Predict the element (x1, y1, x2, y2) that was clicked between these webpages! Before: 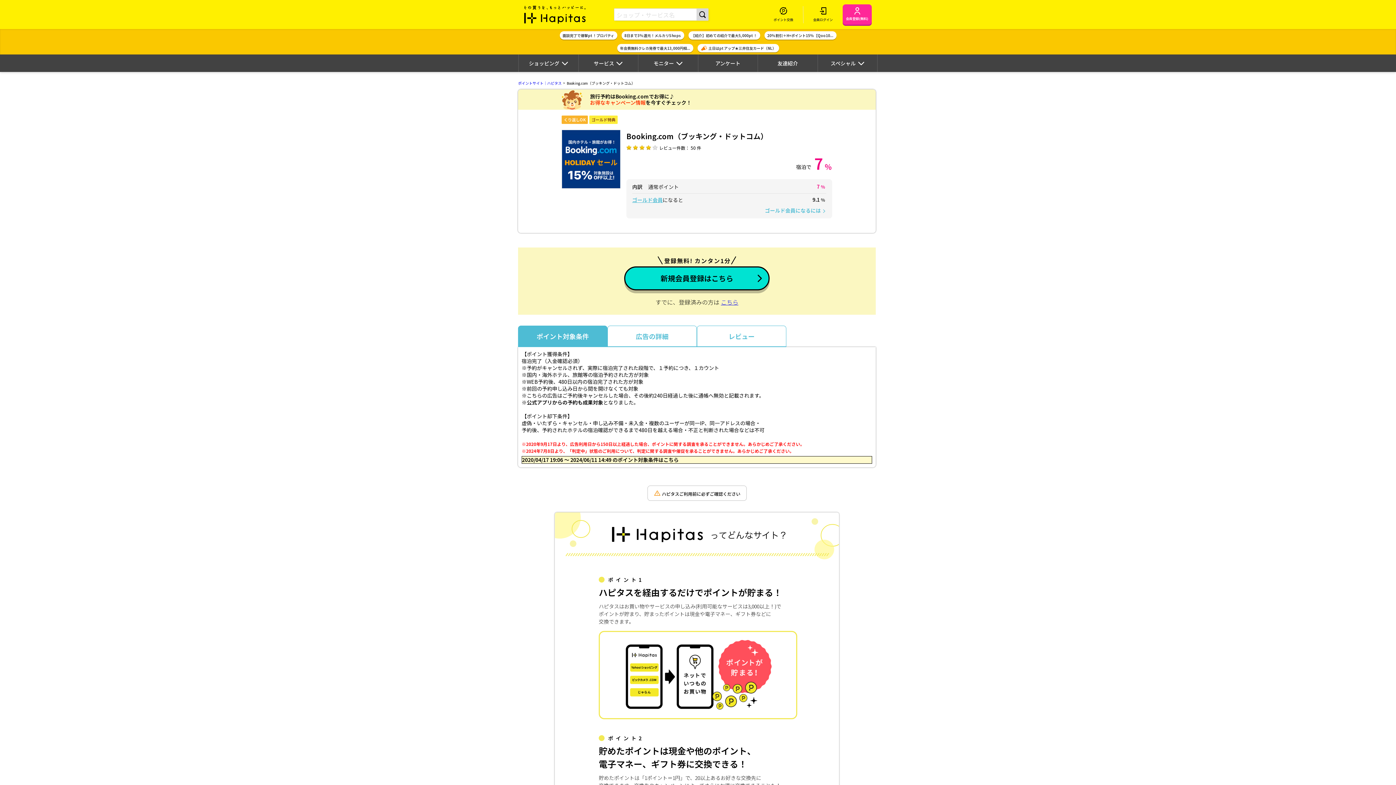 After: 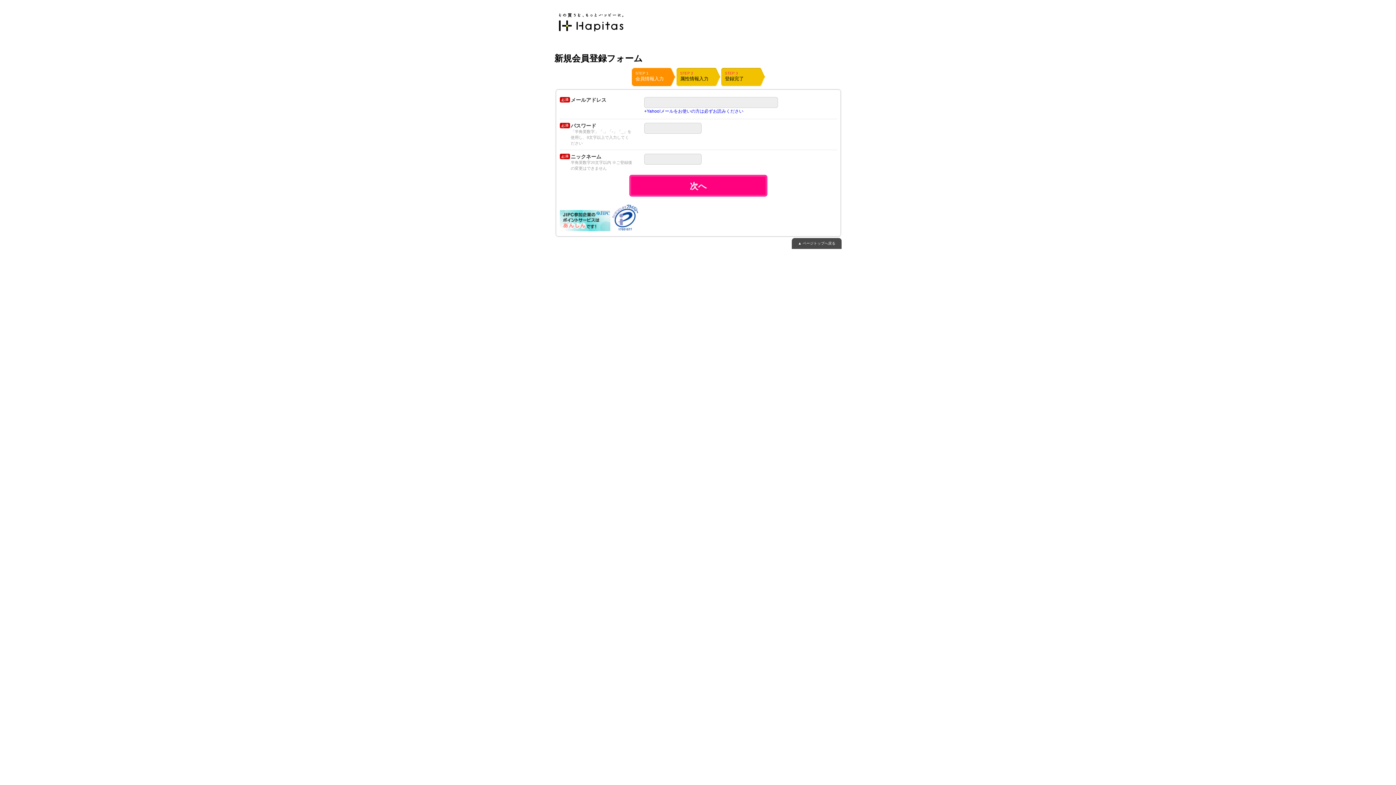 Action: bbox: (624, 266, 769, 290) label: 新規会員登録はこちら